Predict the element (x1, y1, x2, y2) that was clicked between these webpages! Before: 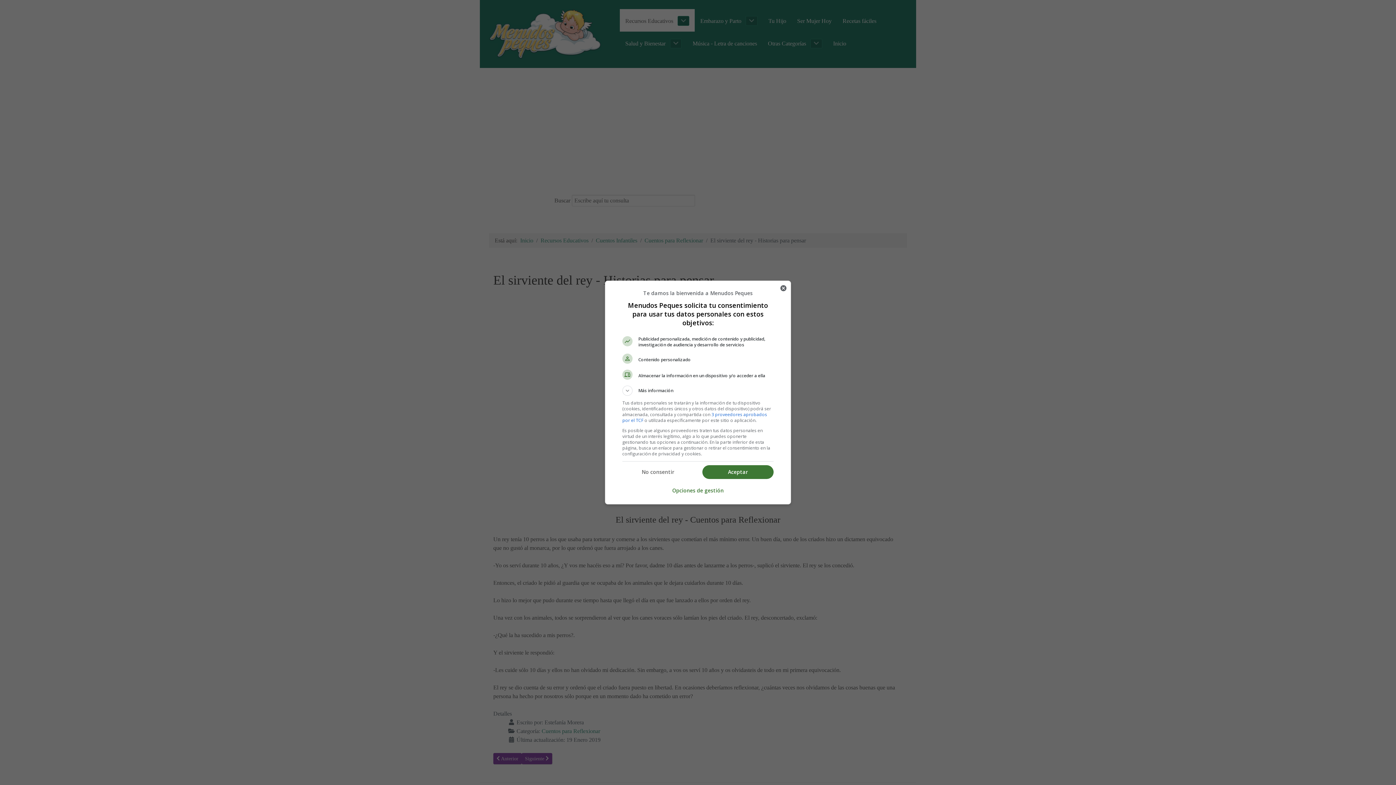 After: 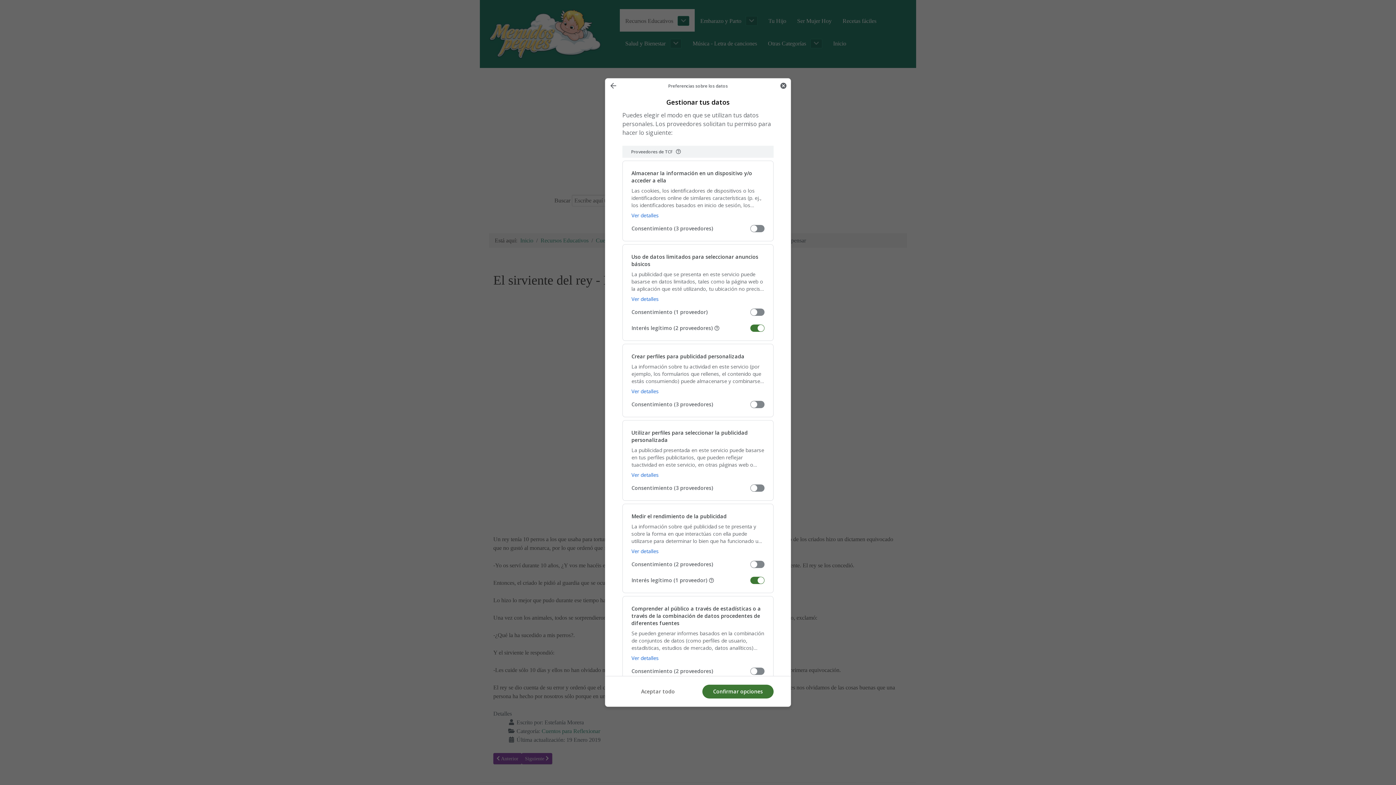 Action: bbox: (672, 483, 724, 498) label: Opciones de gestión